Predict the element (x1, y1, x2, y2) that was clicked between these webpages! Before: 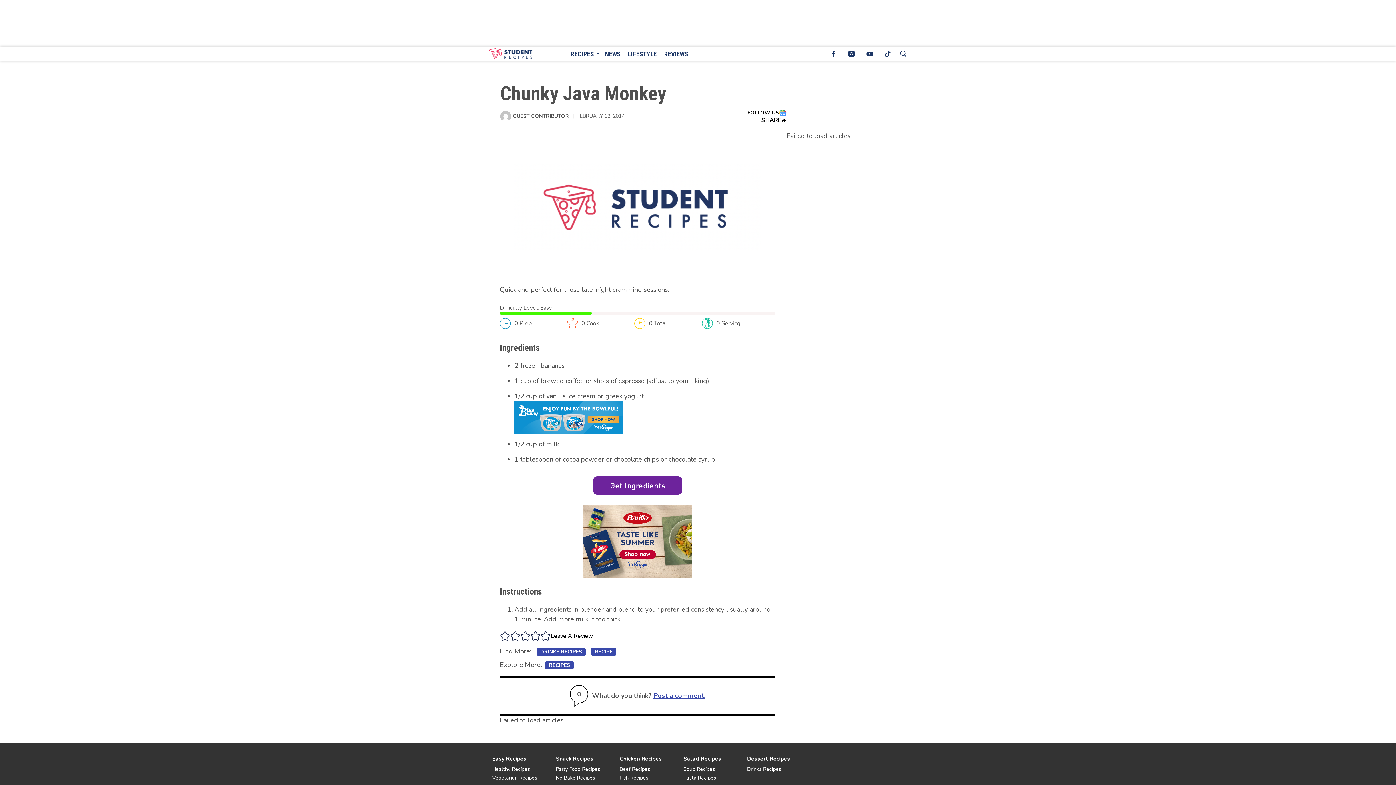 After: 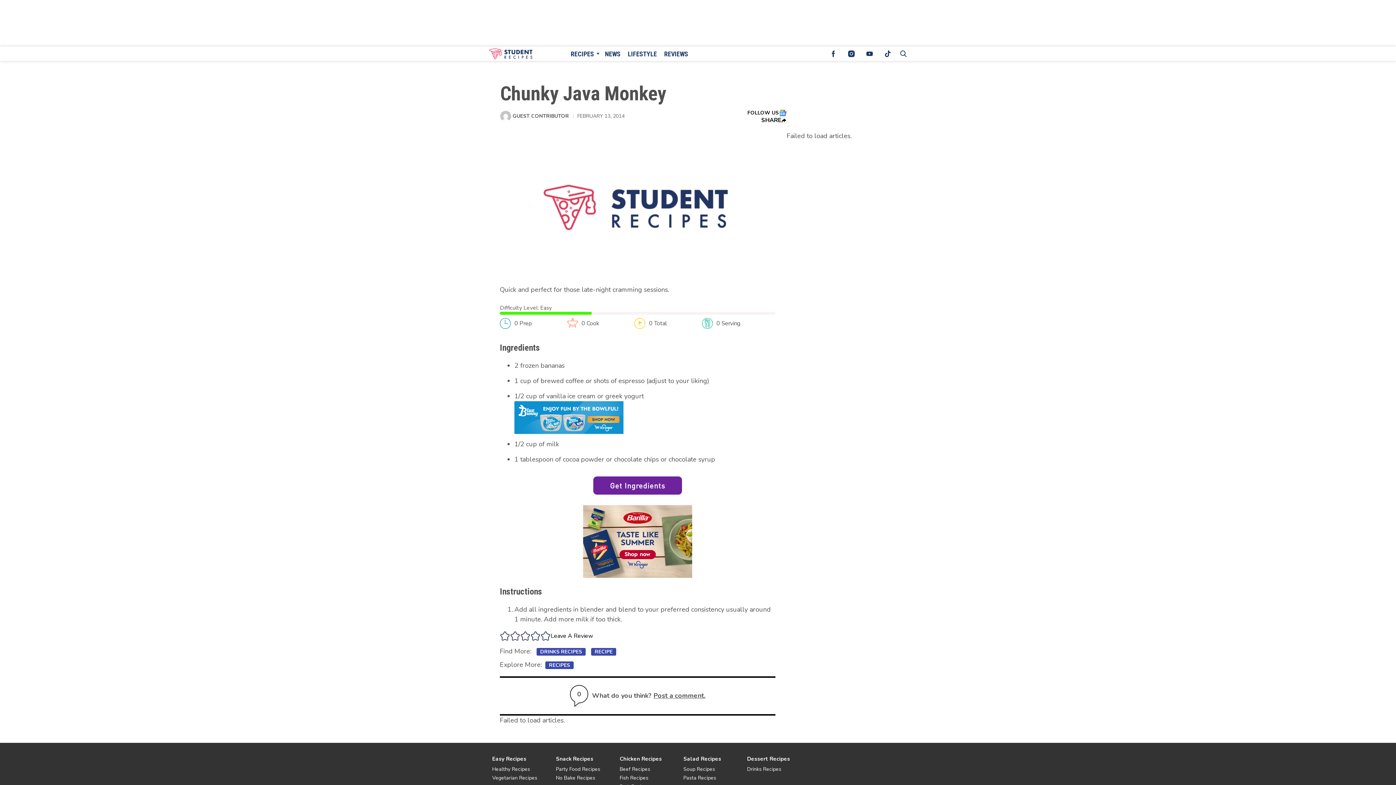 Action: label: Post a comment. bbox: (653, 691, 705, 701)